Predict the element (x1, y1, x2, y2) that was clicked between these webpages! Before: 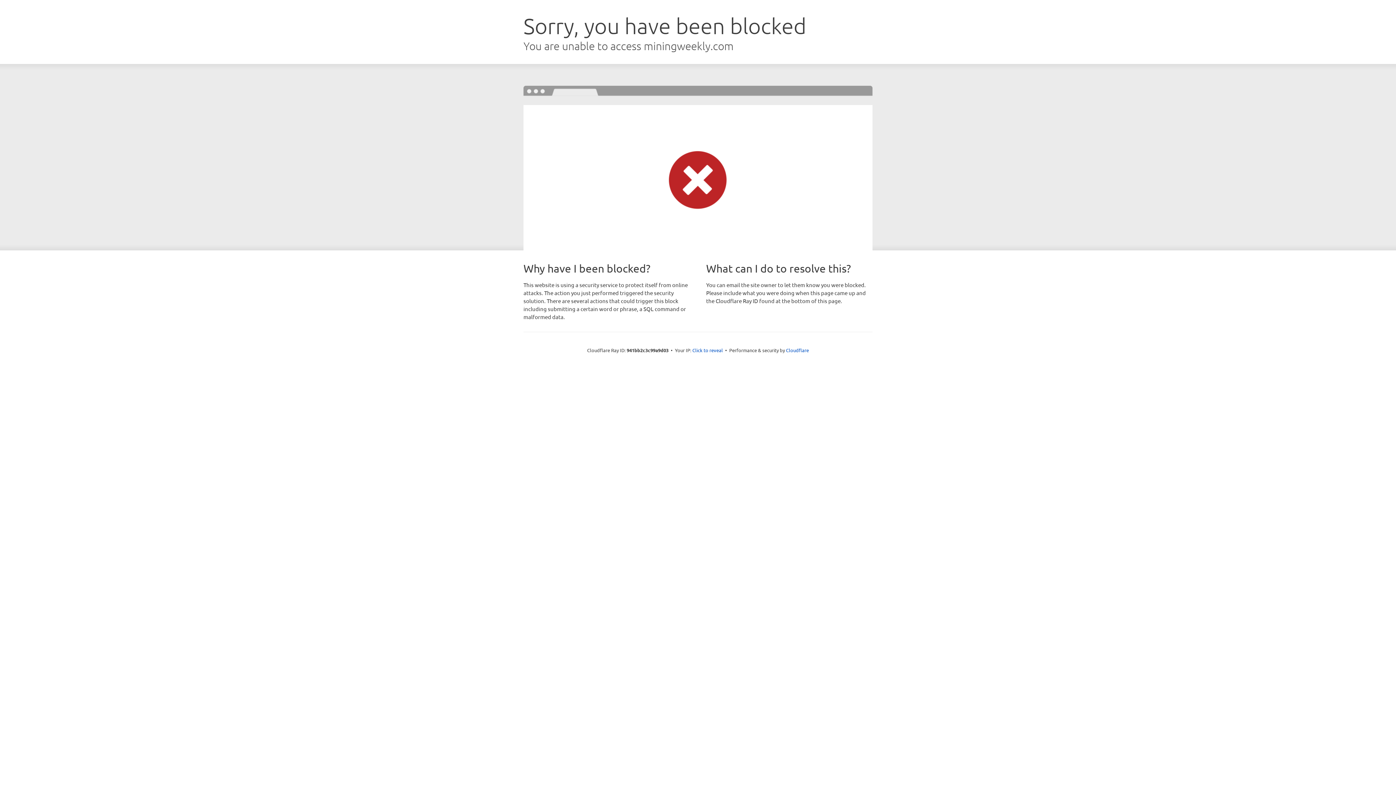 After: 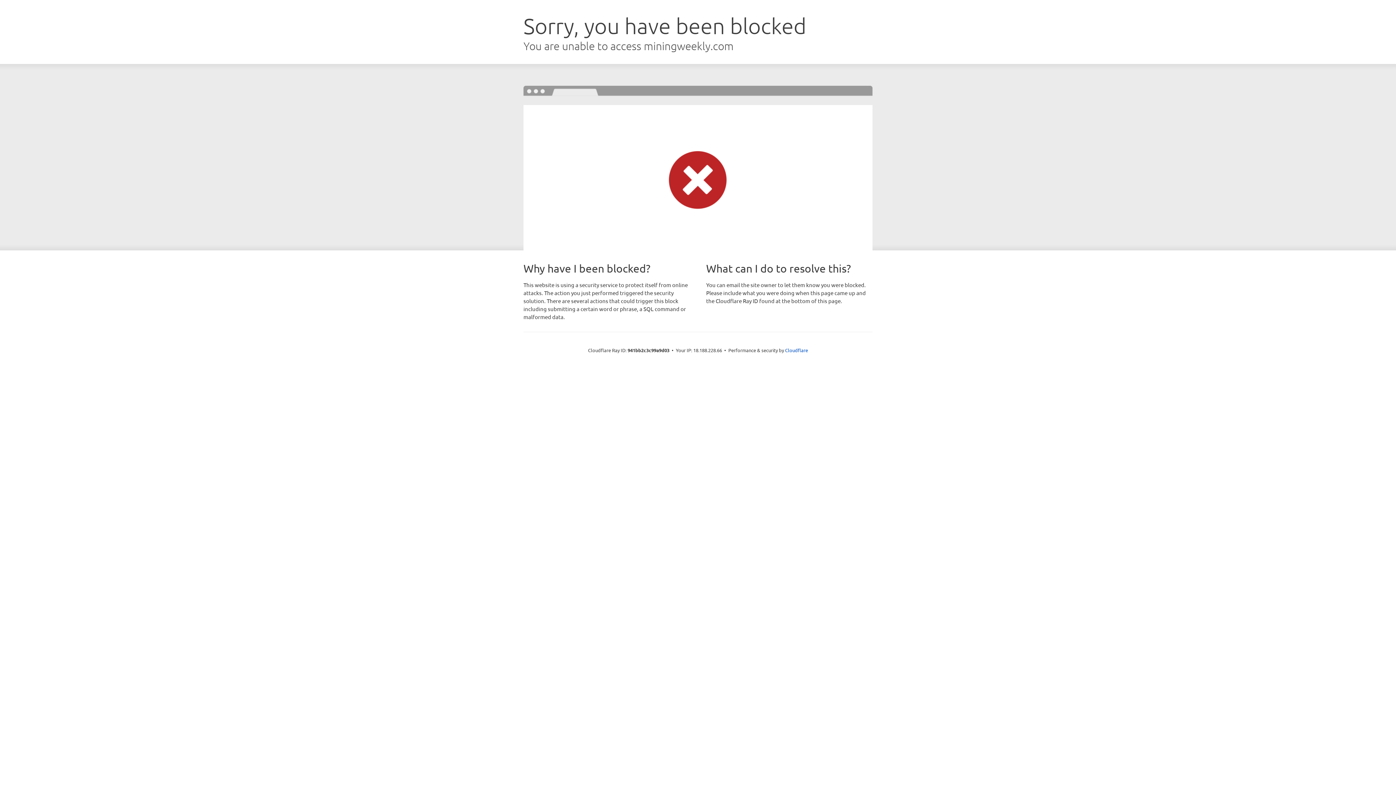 Action: label: Click to reveal bbox: (692, 346, 723, 353)